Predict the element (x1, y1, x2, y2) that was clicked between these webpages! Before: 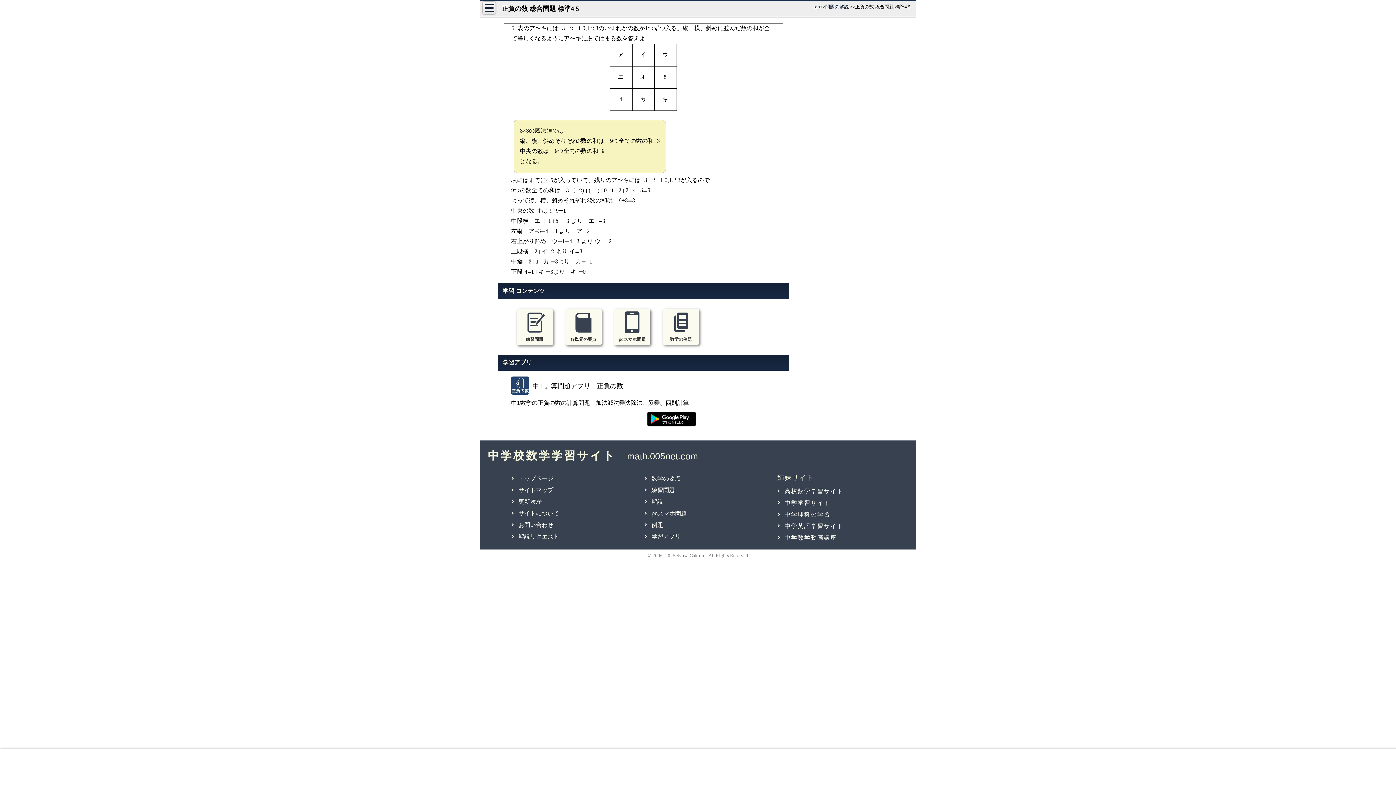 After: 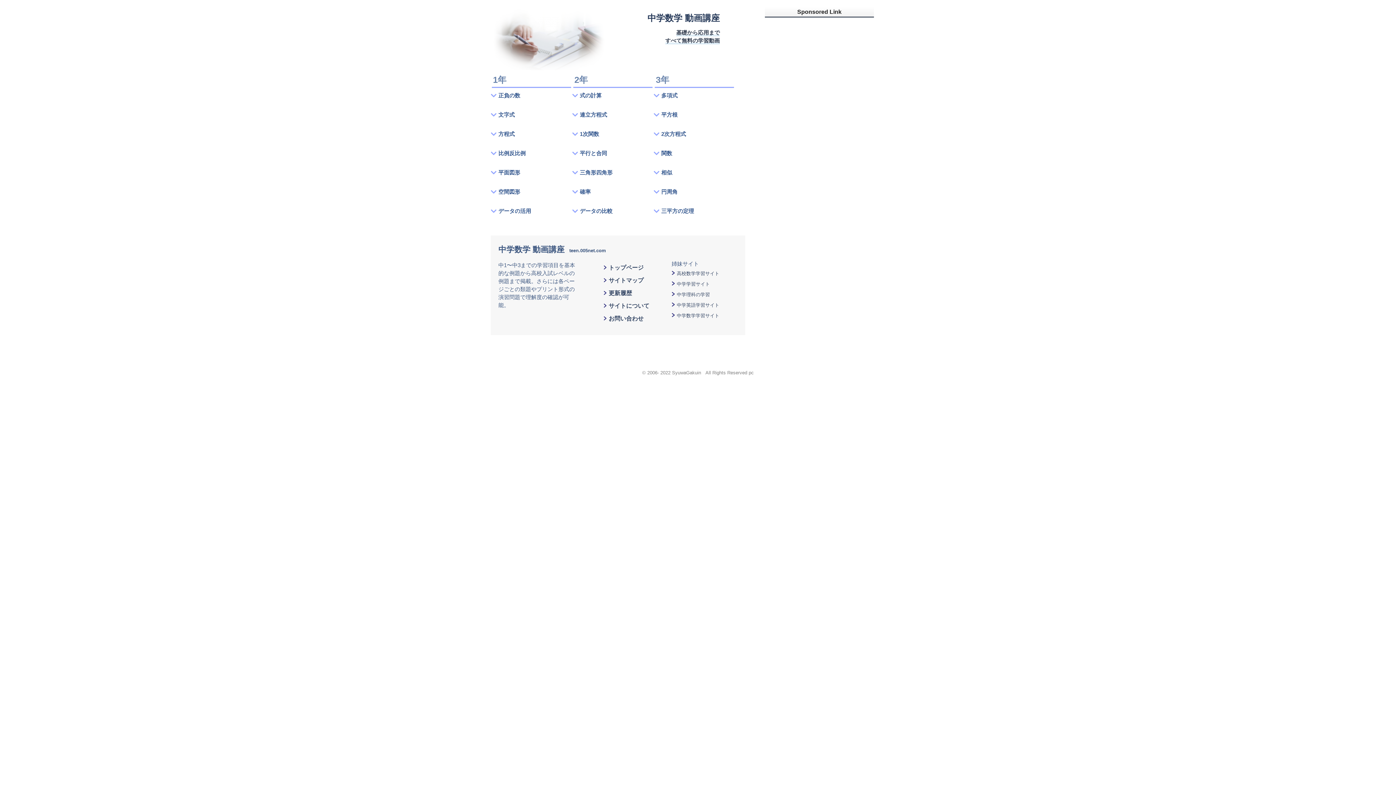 Action: bbox: (777, 532, 883, 544) label: 中学数学動画講座